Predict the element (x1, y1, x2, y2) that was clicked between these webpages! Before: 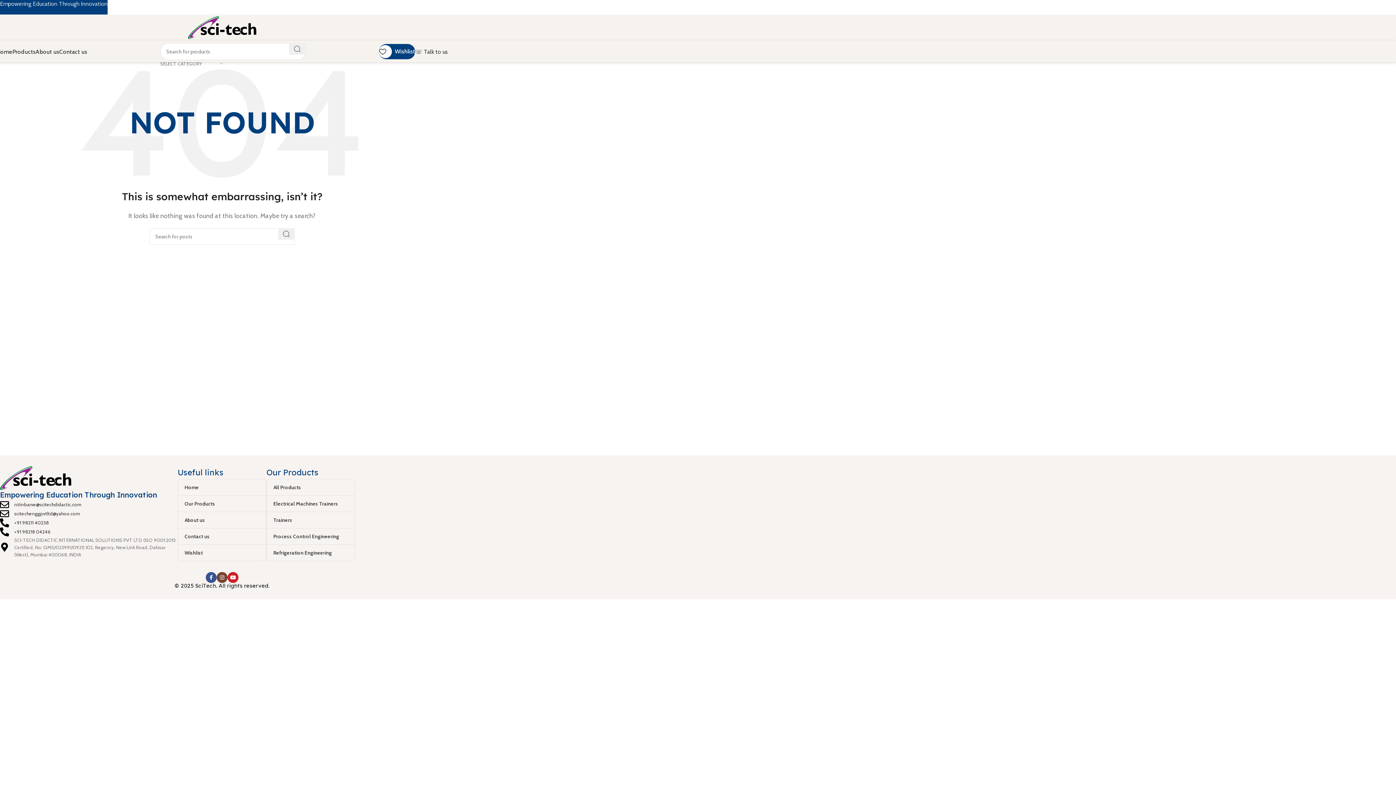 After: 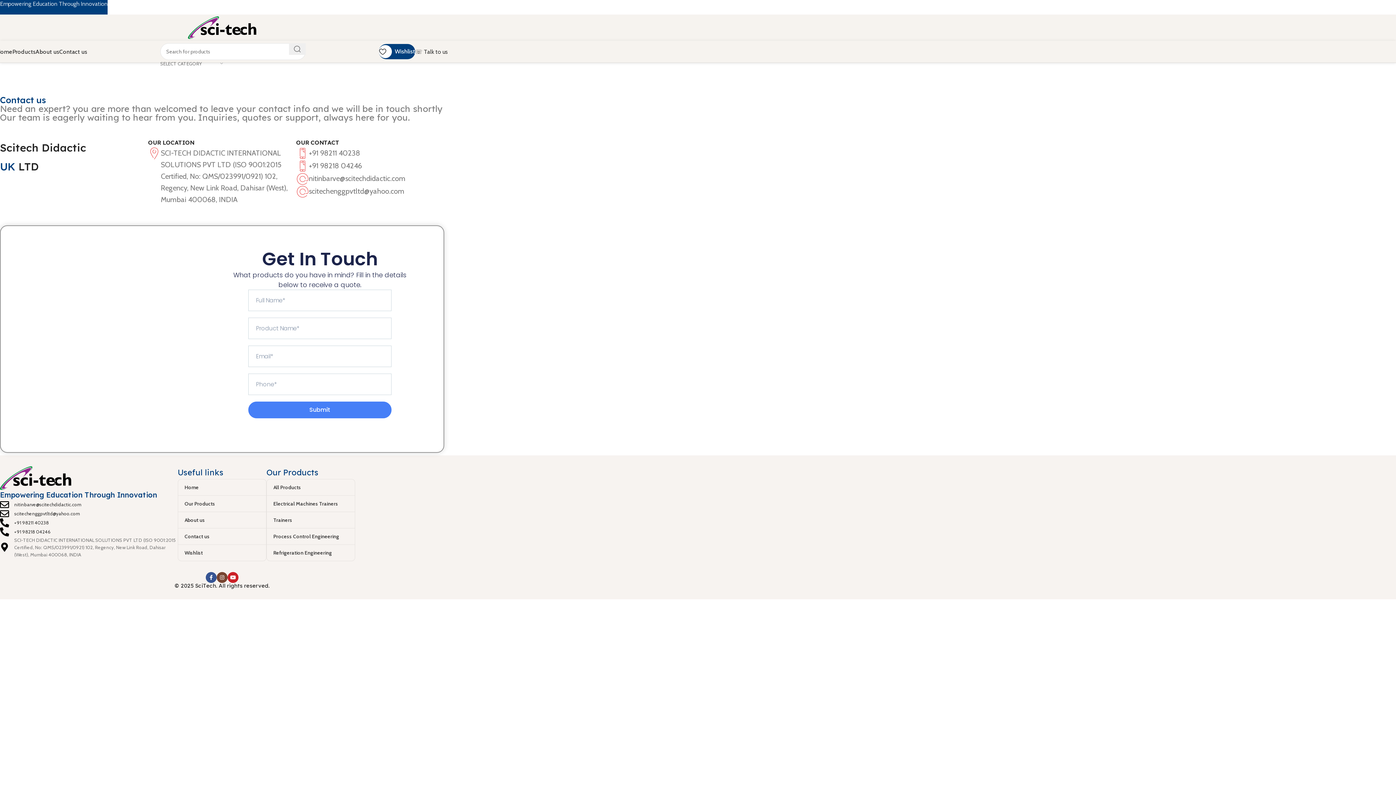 Action: label: Contact us bbox: (178, 528, 266, 544)